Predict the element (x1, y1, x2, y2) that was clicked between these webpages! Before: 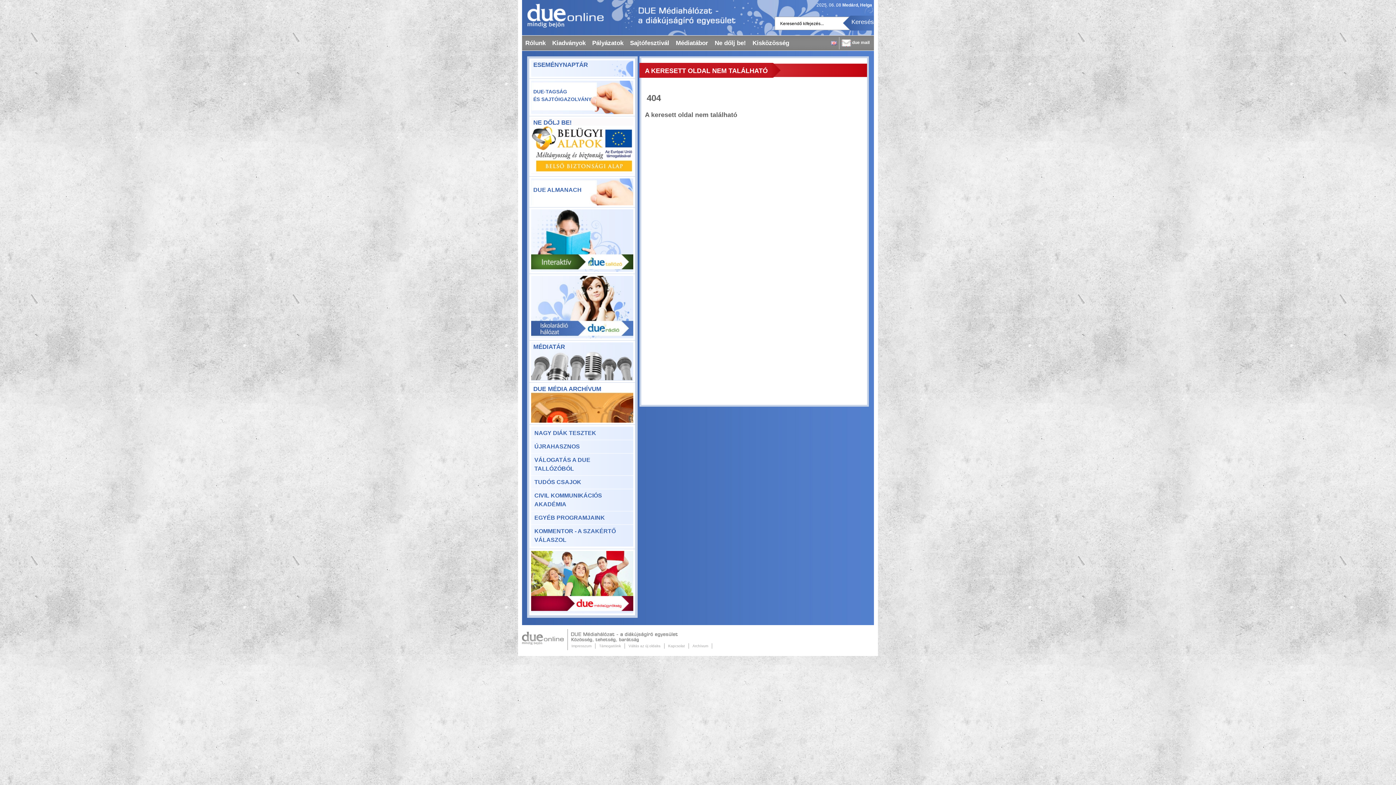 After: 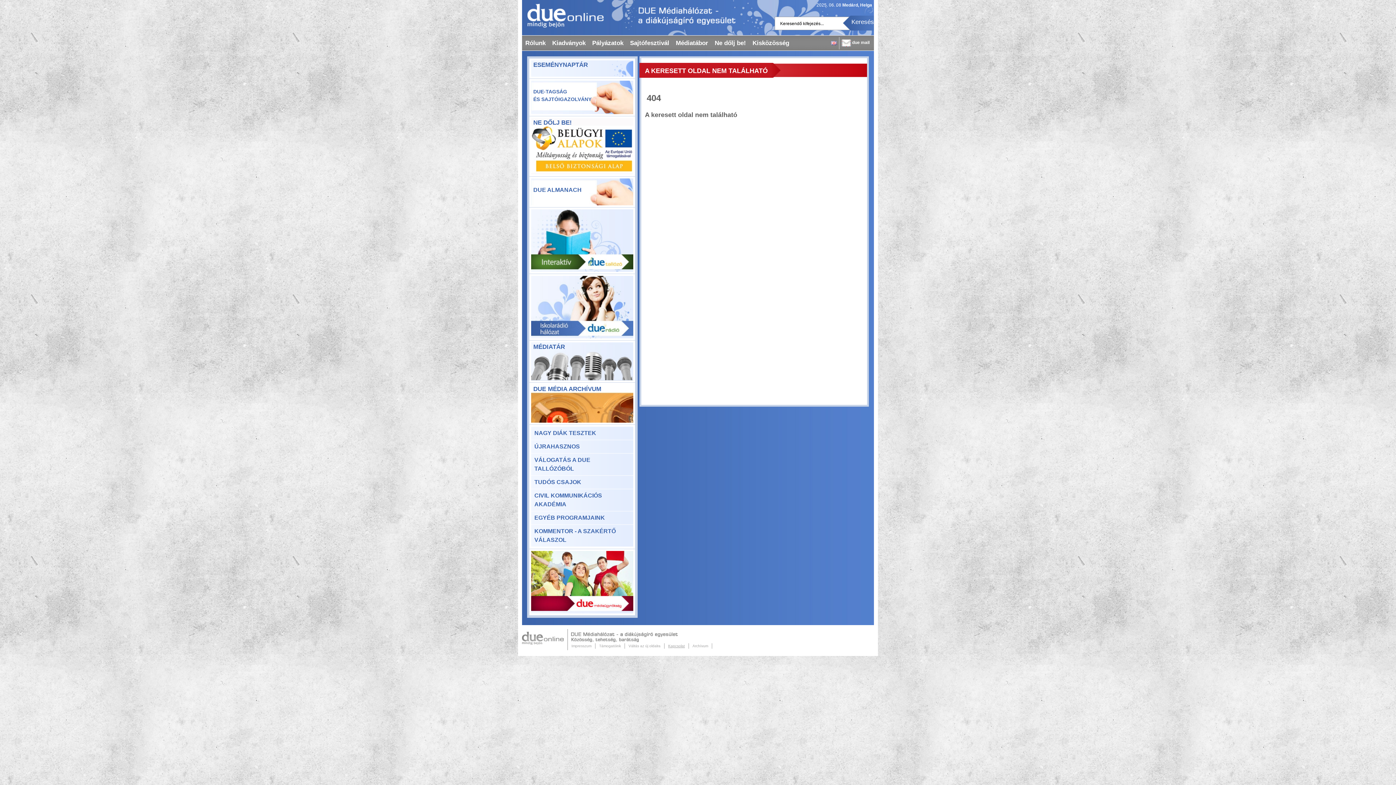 Action: bbox: (664, 643, 689, 649) label: Kapcsolat